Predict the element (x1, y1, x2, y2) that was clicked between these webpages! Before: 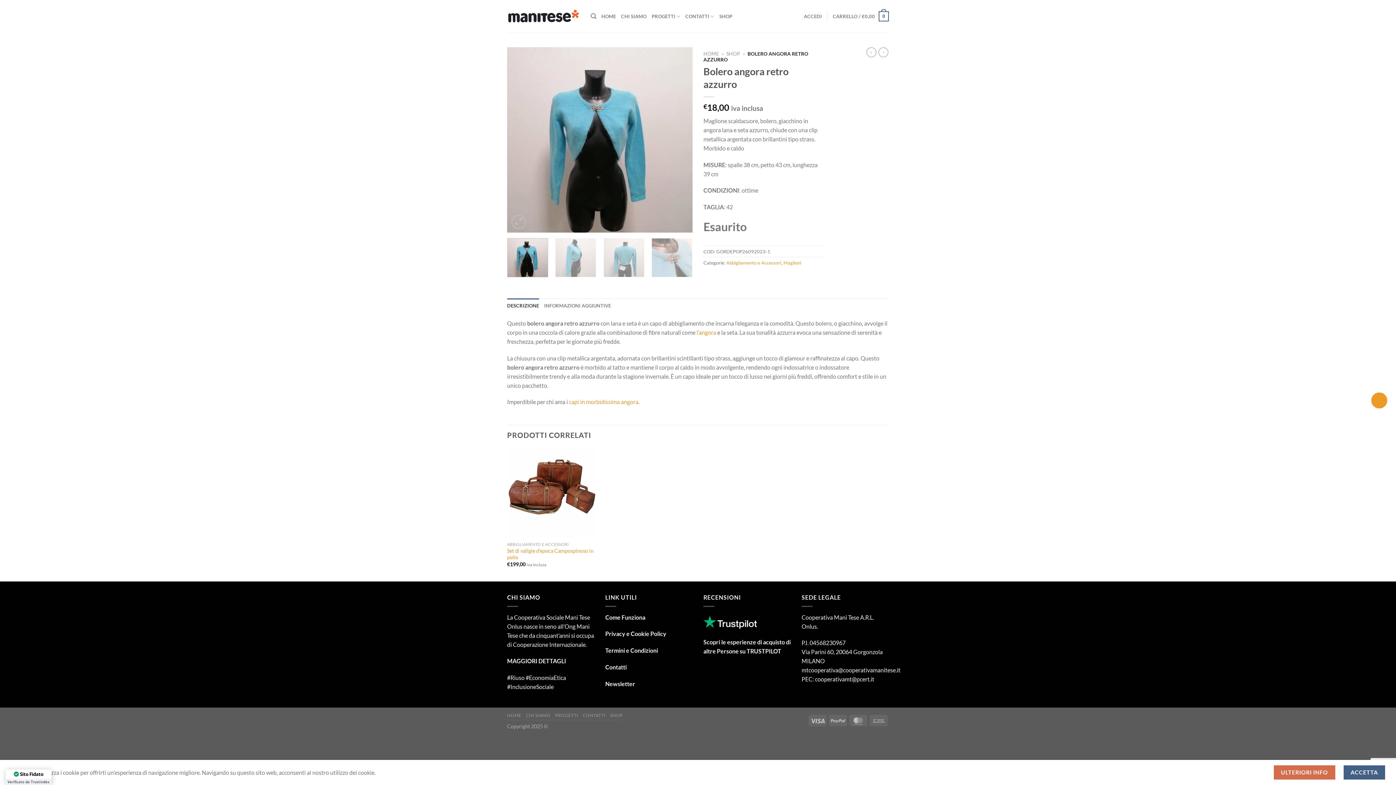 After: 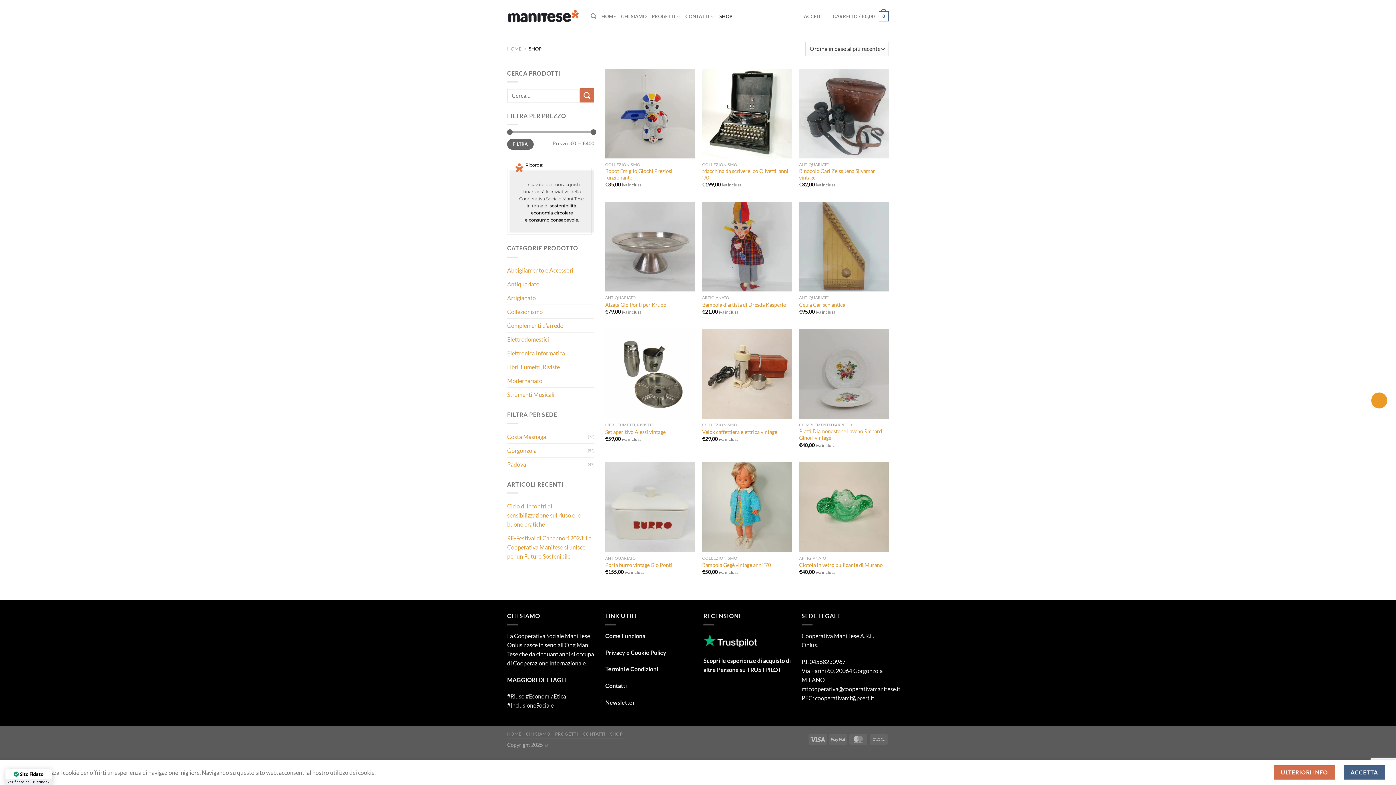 Action: label: SHOP bbox: (610, 713, 622, 718)